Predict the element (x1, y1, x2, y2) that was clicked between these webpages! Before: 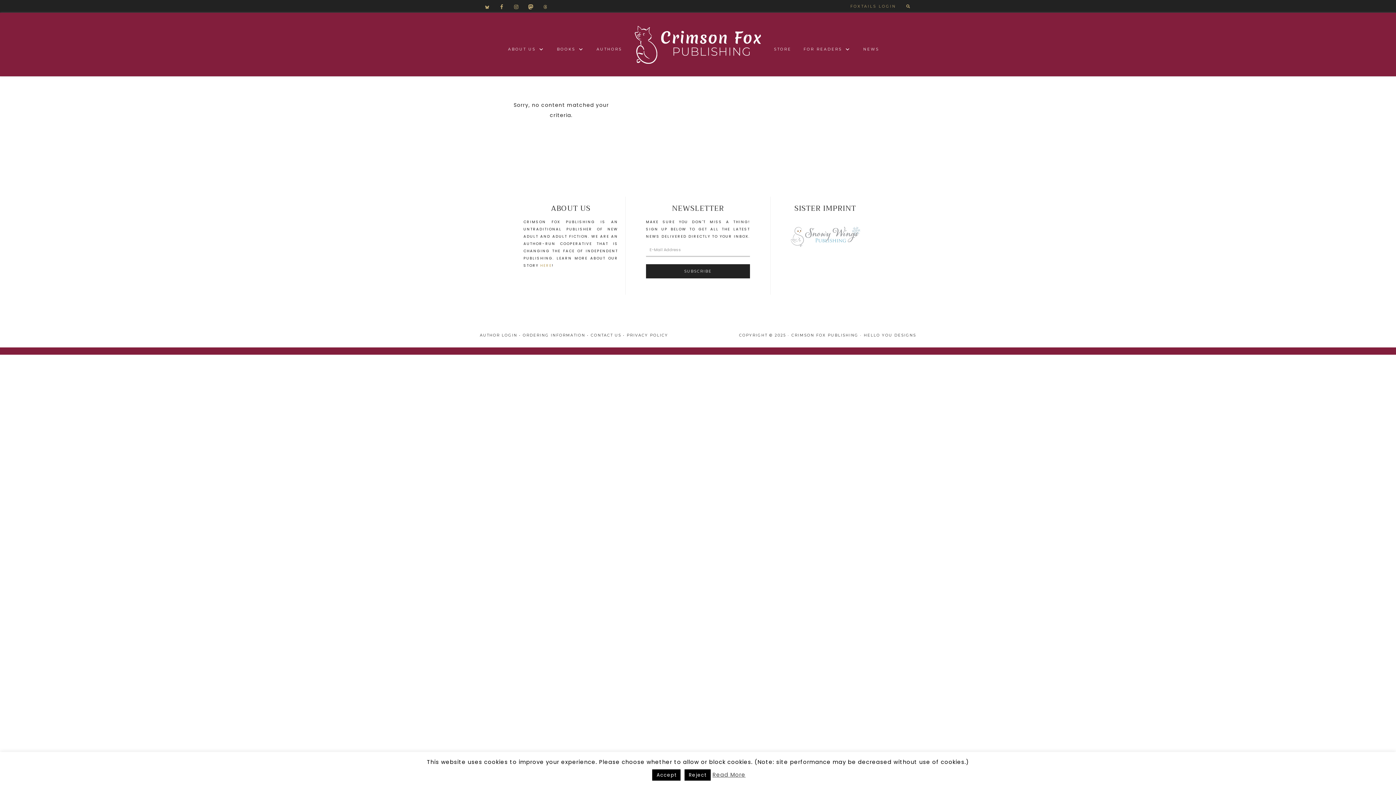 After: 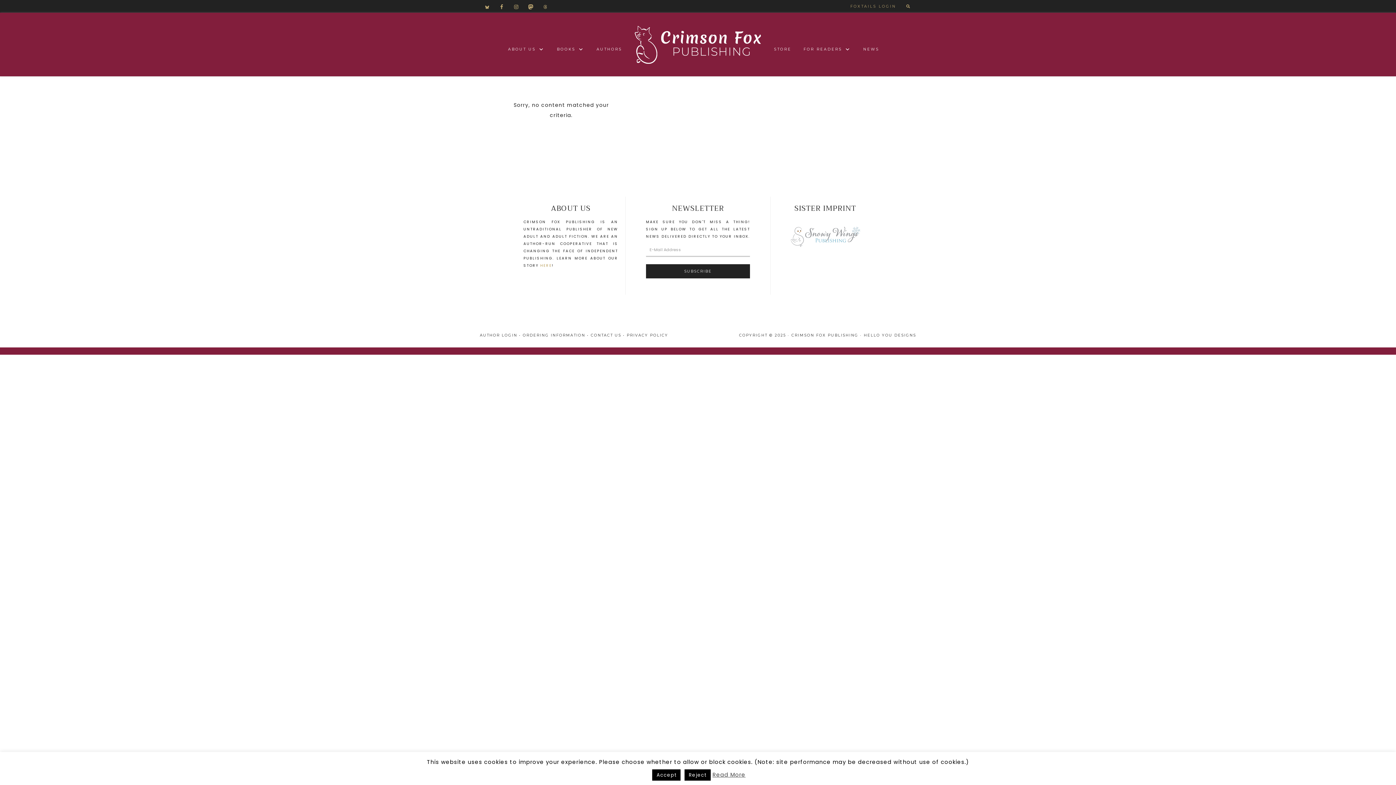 Action: label: Read More bbox: (712, 769, 745, 780)